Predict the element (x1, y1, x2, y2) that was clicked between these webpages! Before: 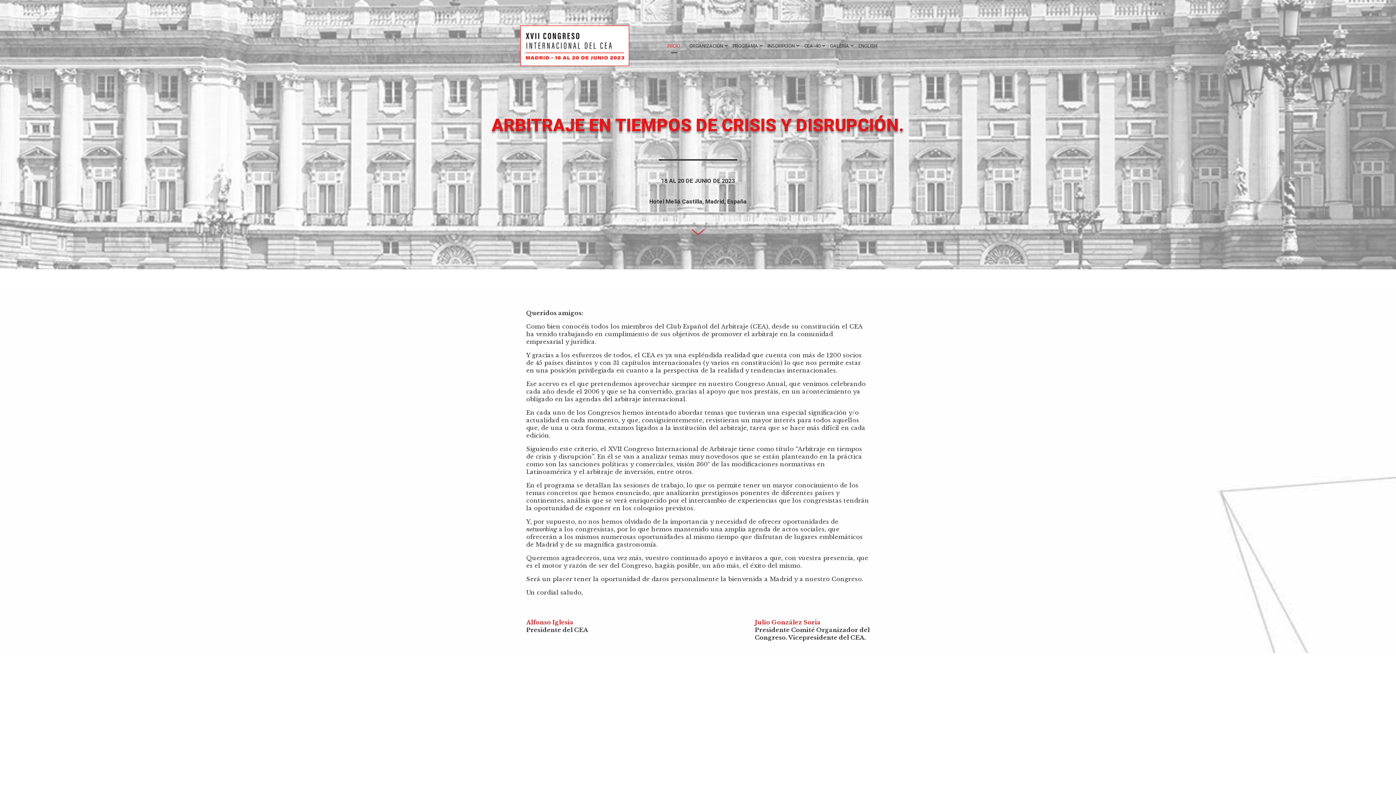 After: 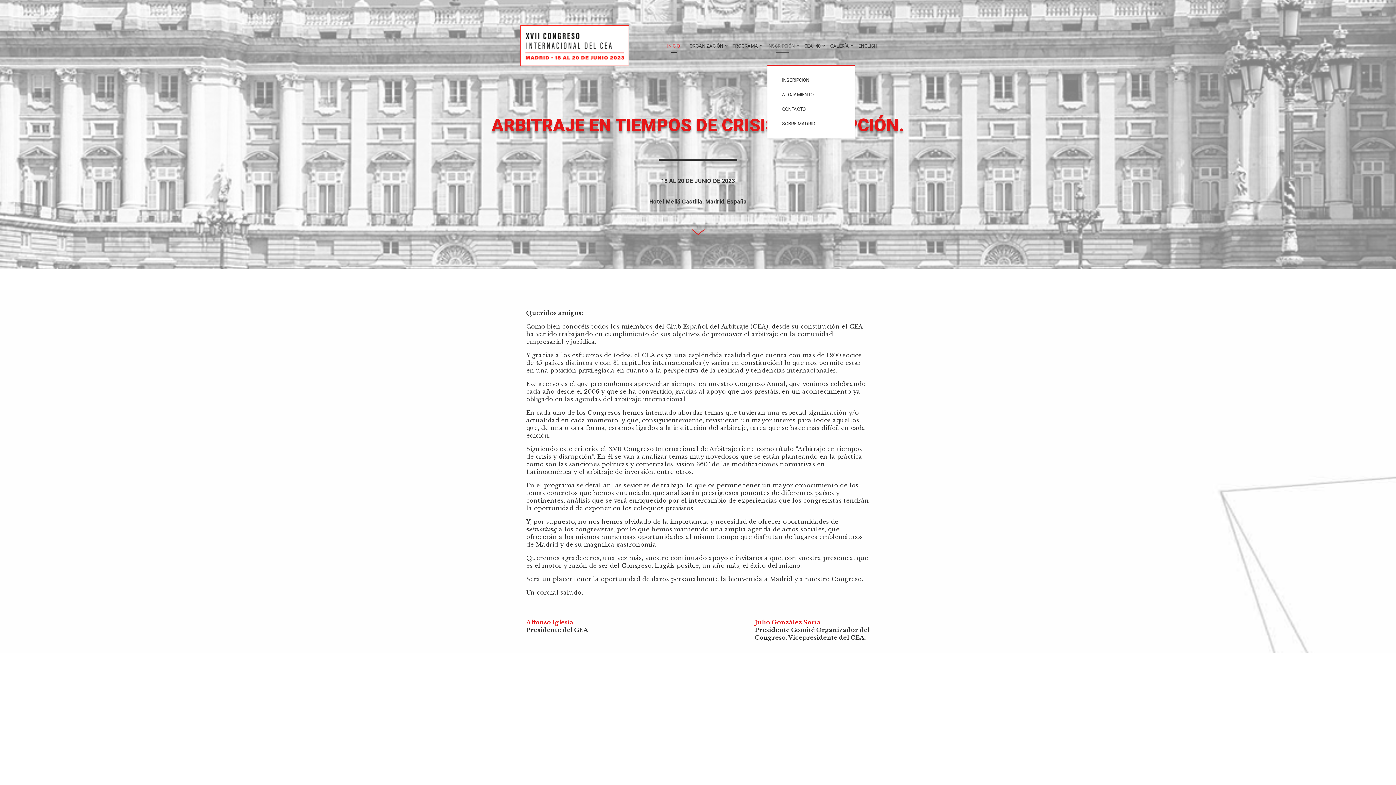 Action: label: INSCRIPCIÓN bbox: (767, 42, 794, 80)